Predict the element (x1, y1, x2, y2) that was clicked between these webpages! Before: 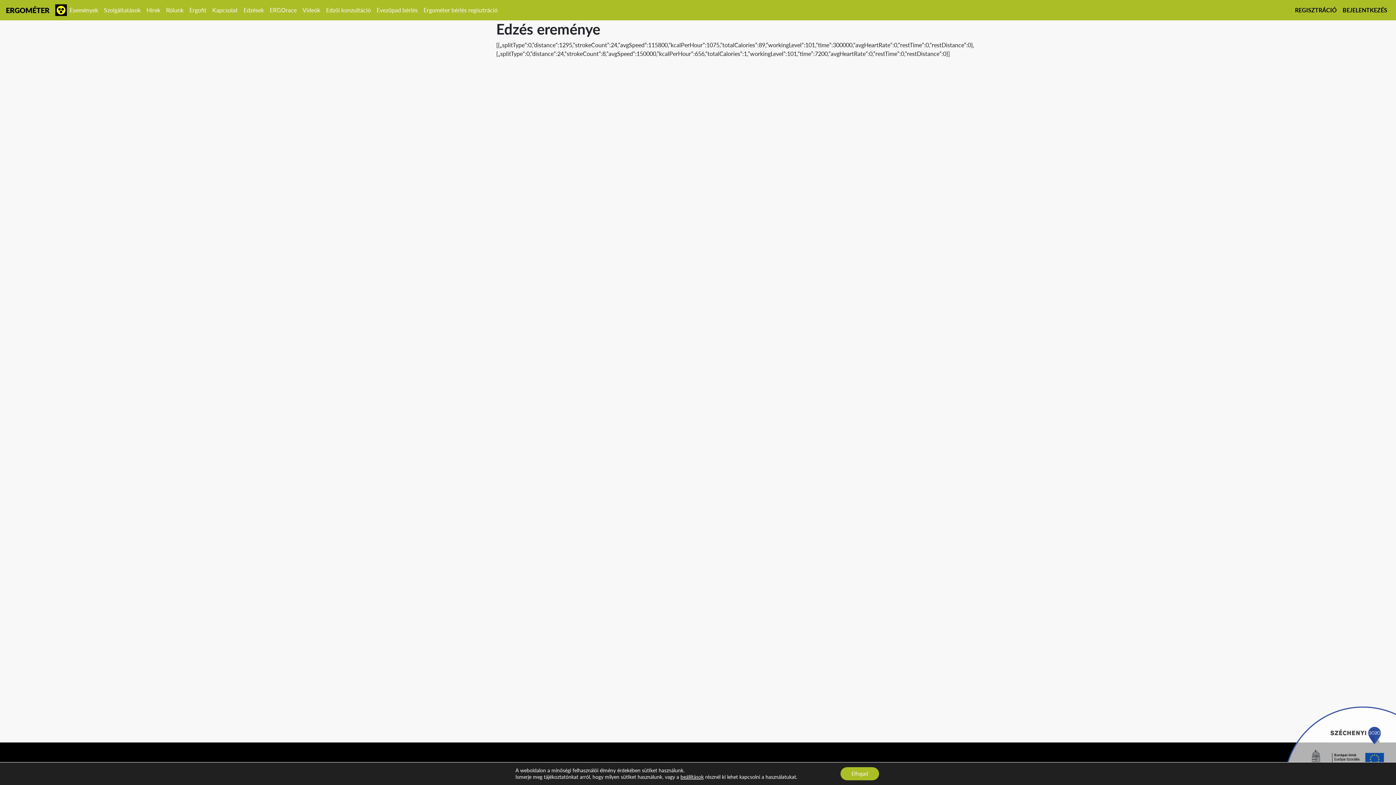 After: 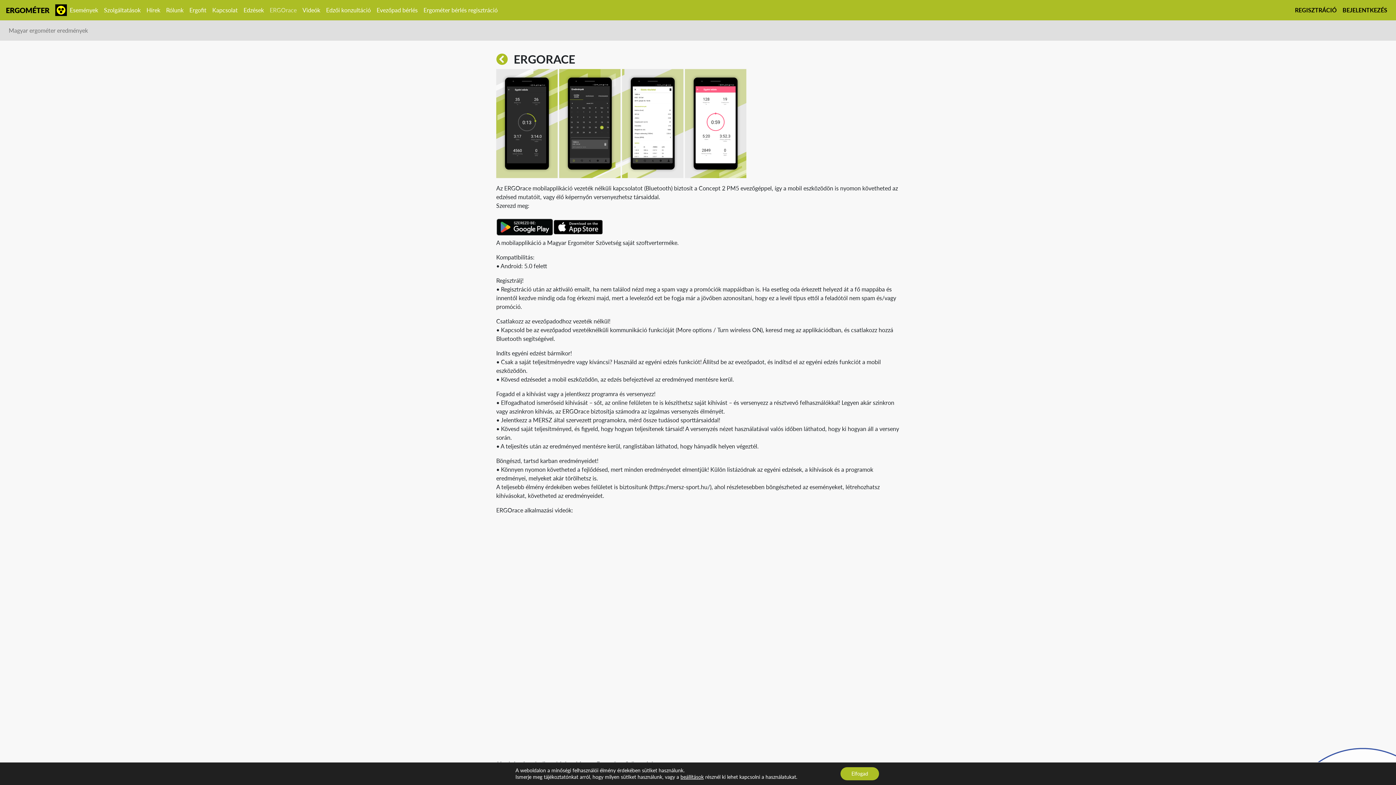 Action: bbox: (266, 2, 299, 17) label: ERGOrace